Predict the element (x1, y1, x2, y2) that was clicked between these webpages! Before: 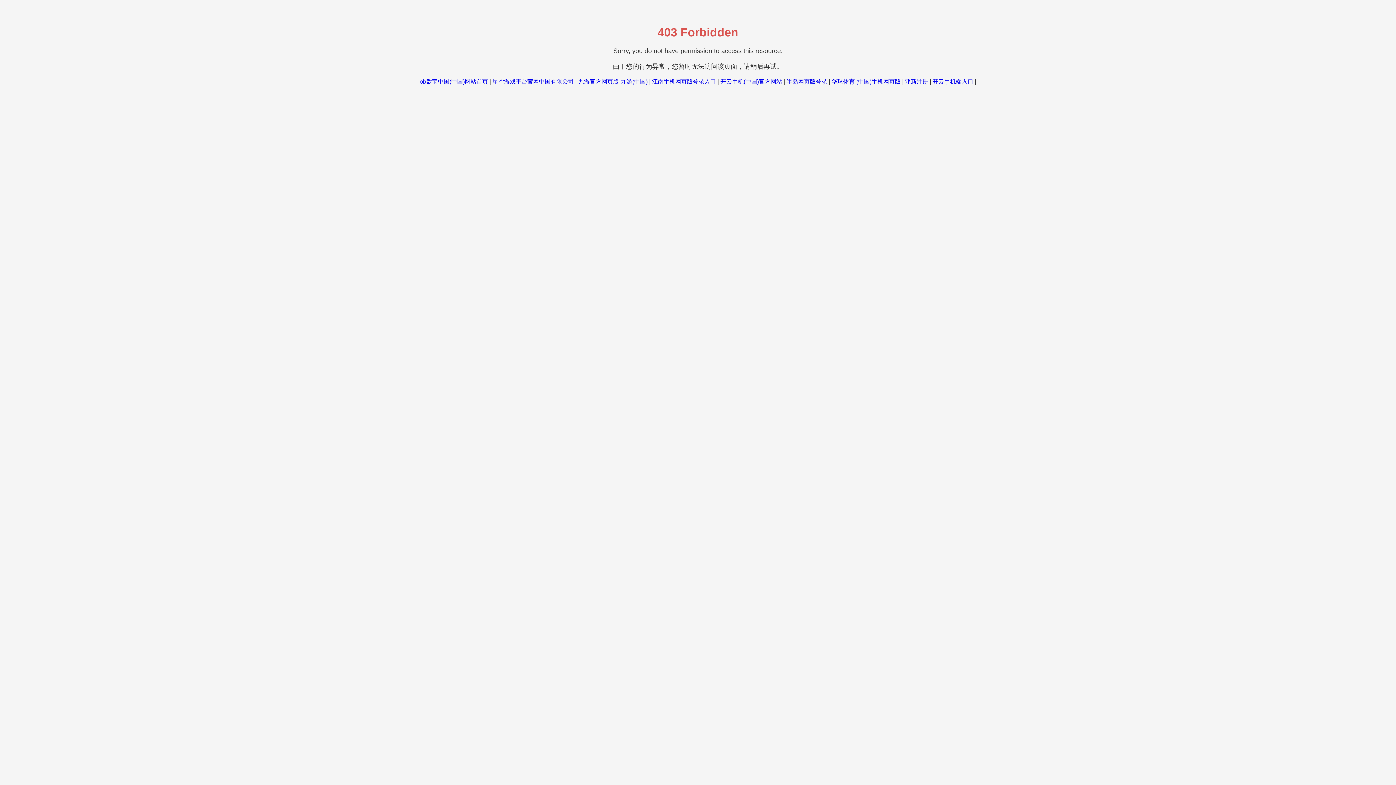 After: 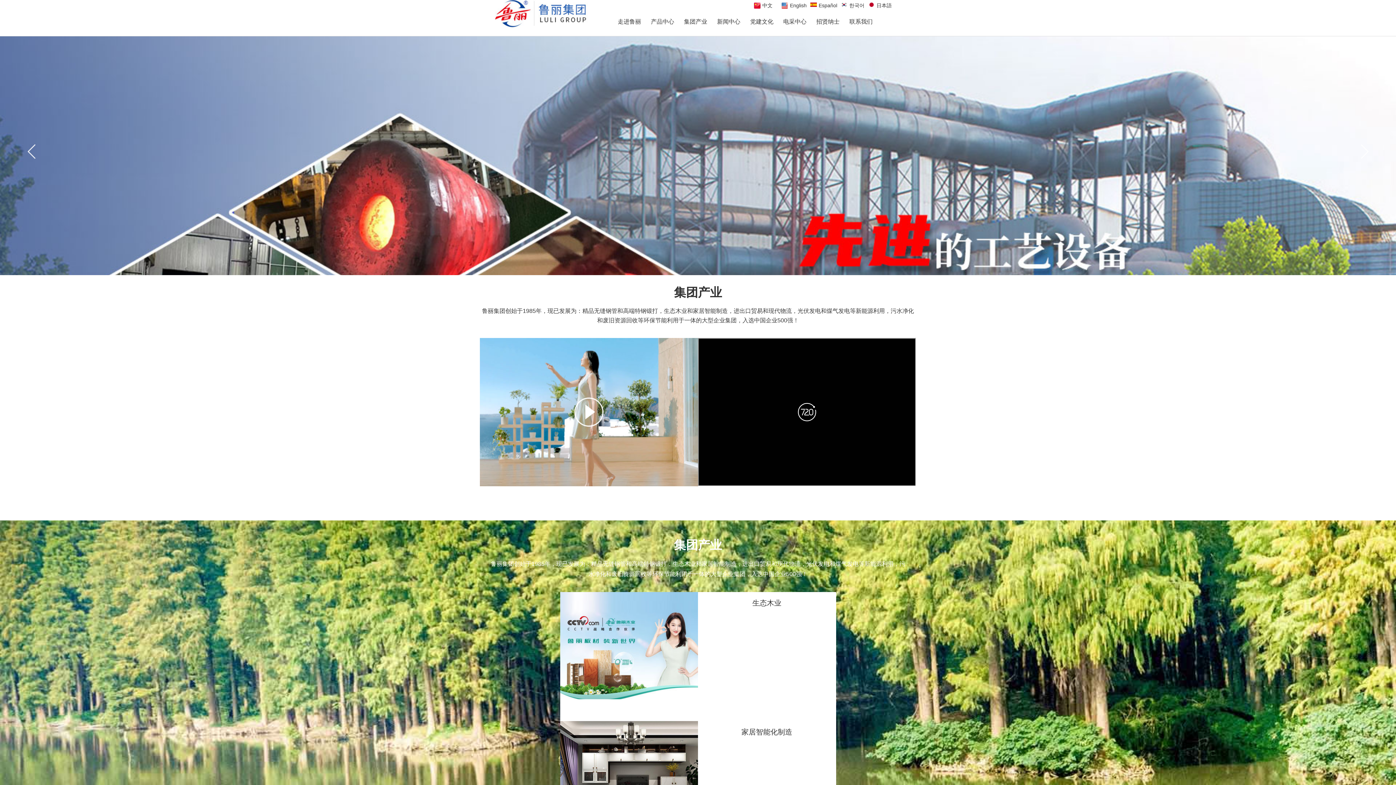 Action: label: 开云手机端入口 bbox: (932, 78, 973, 84)